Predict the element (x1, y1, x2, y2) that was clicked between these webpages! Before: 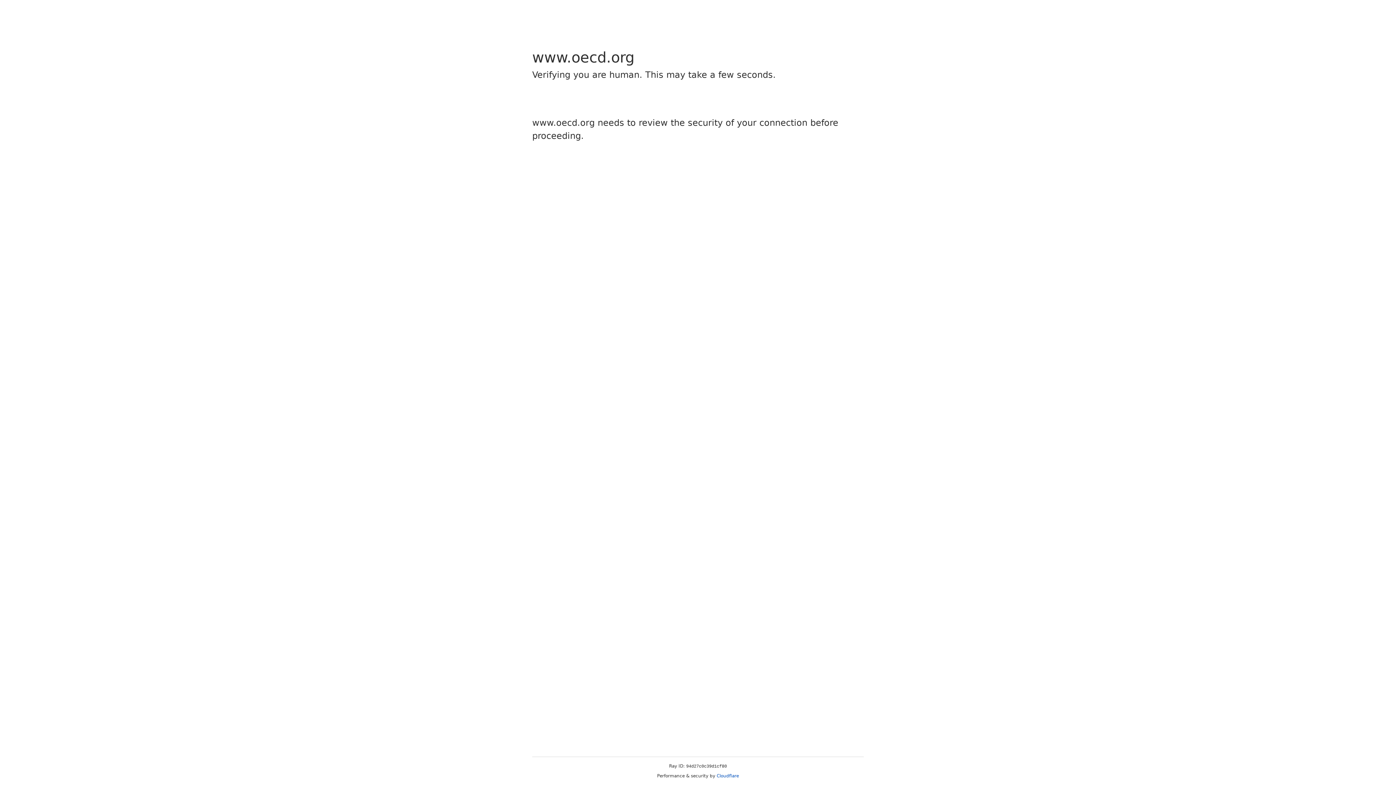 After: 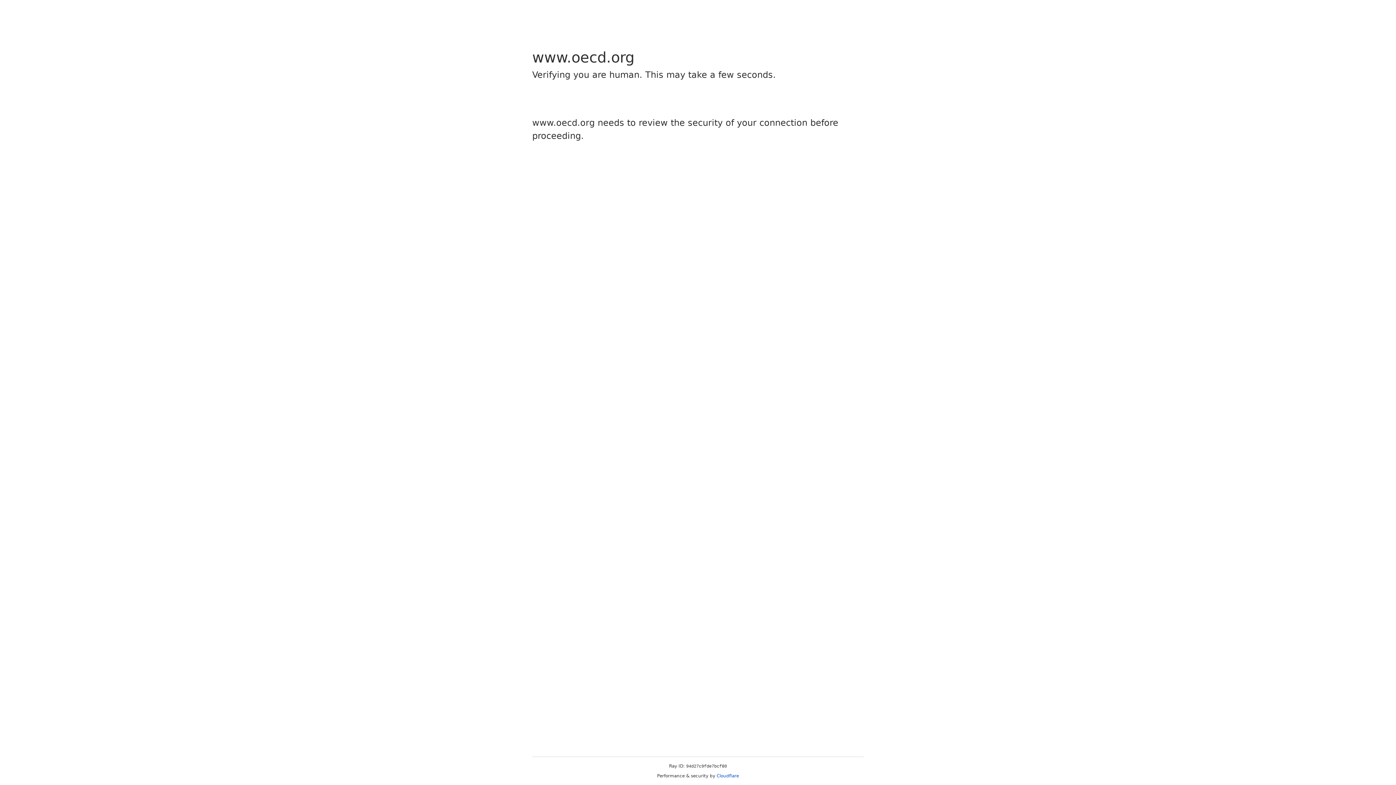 Action: bbox: (716, 773, 739, 778) label: Cloudflare